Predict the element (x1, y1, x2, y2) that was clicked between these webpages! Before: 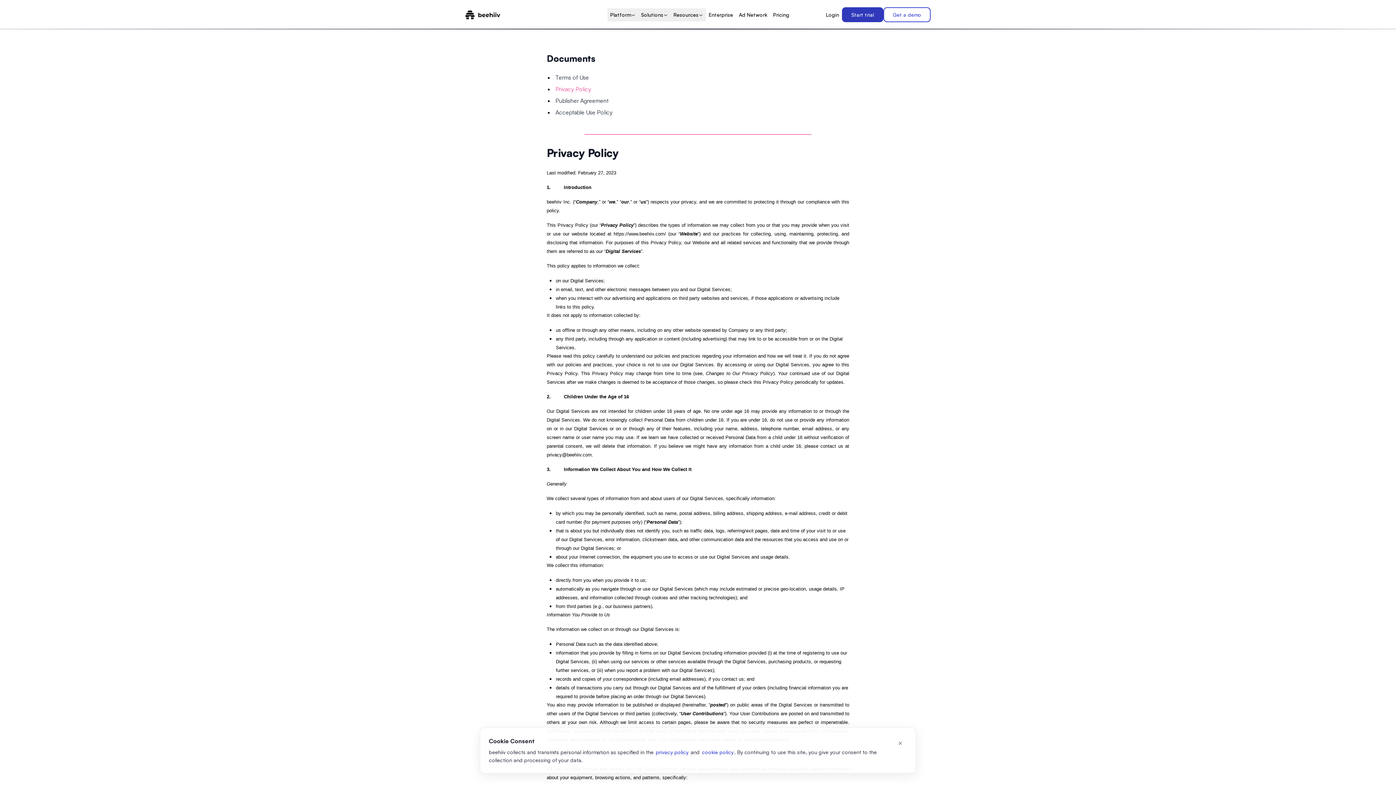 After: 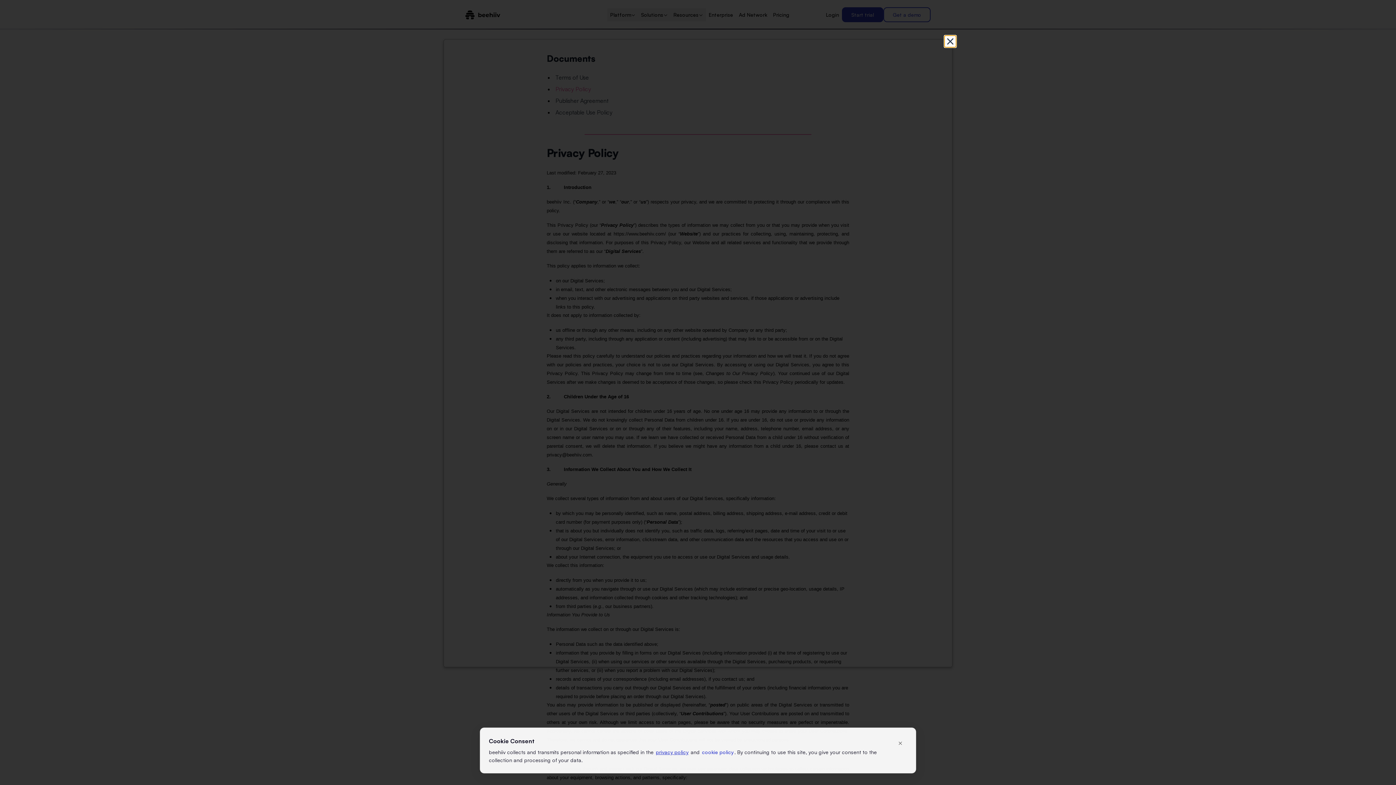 Action: label: privacy policy bbox: (655, 749, 689, 755)